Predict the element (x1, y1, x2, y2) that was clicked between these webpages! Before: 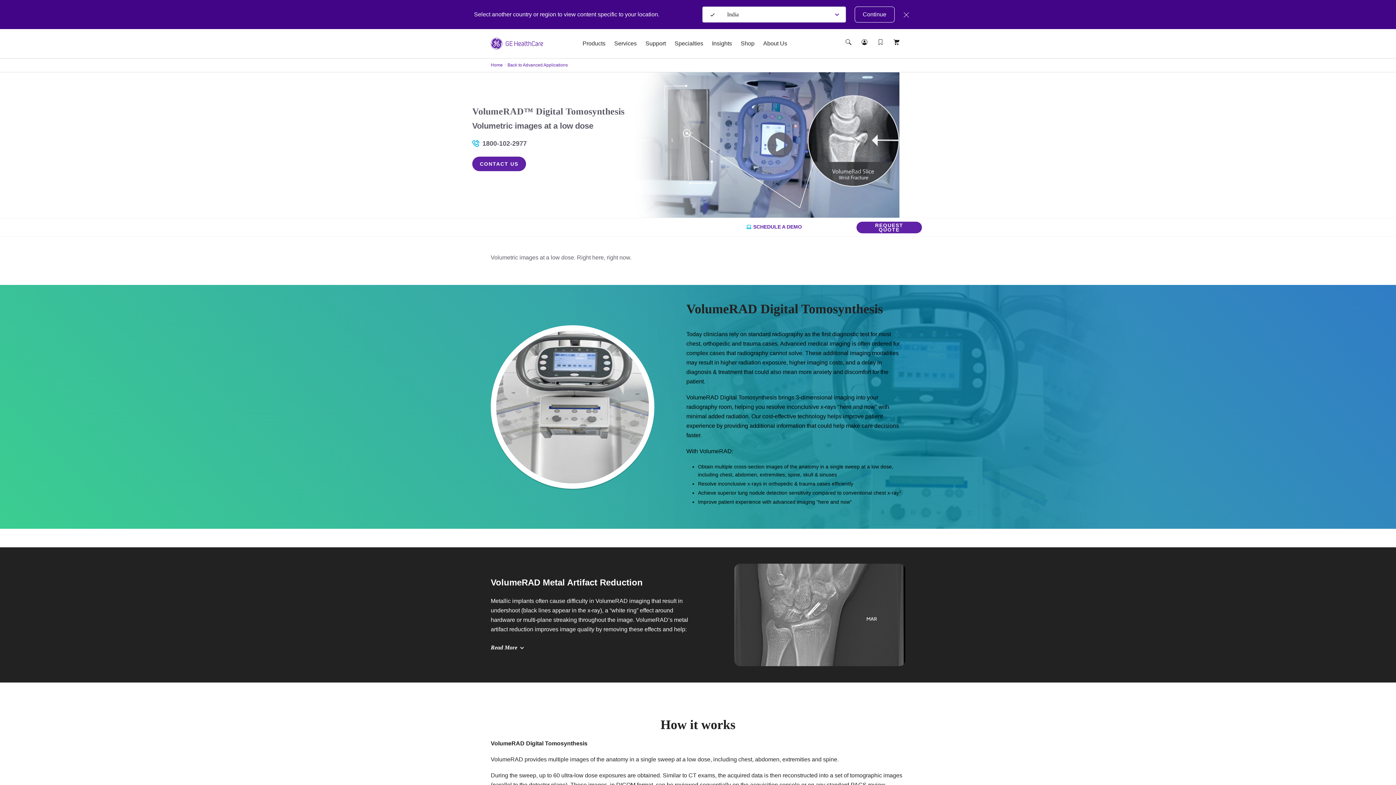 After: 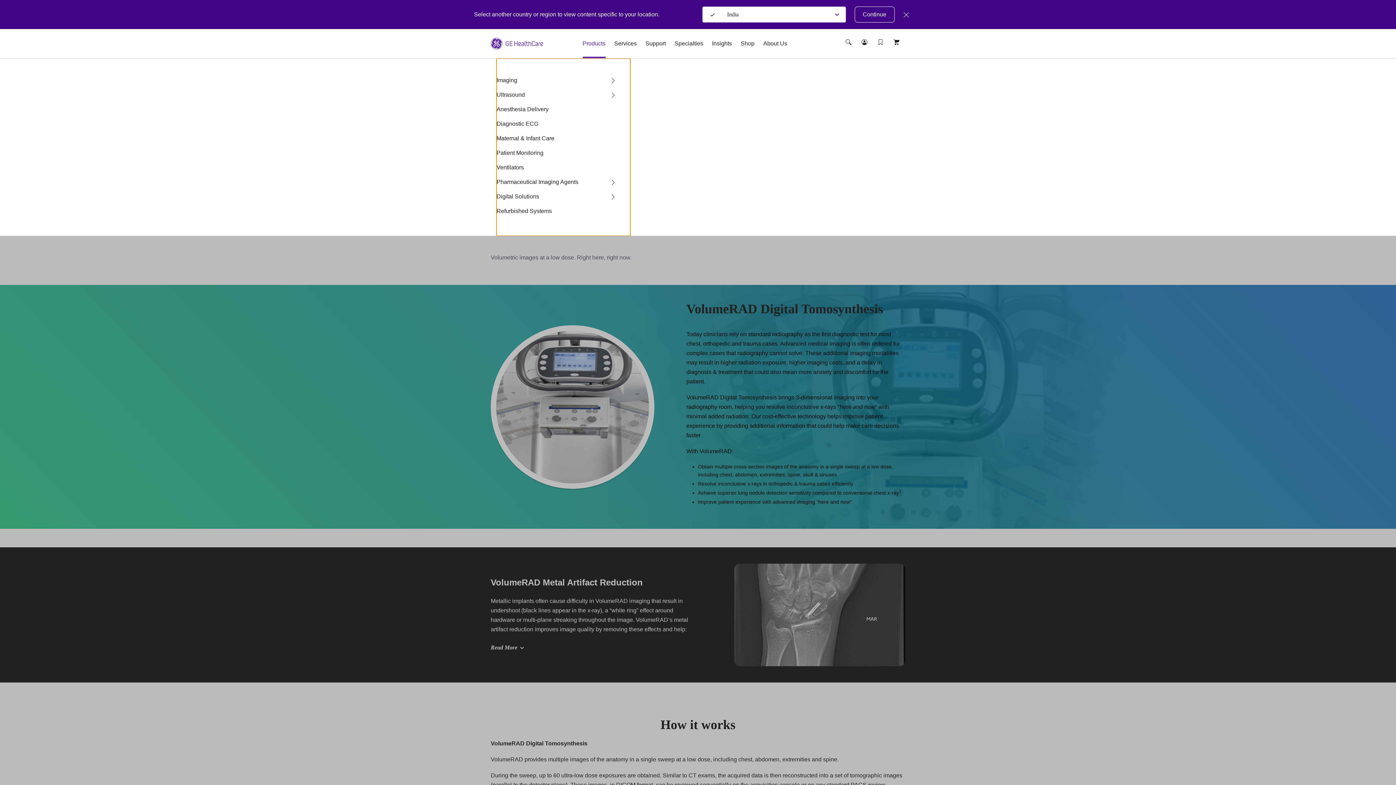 Action: bbox: (582, 35, 605, 59) label: Products